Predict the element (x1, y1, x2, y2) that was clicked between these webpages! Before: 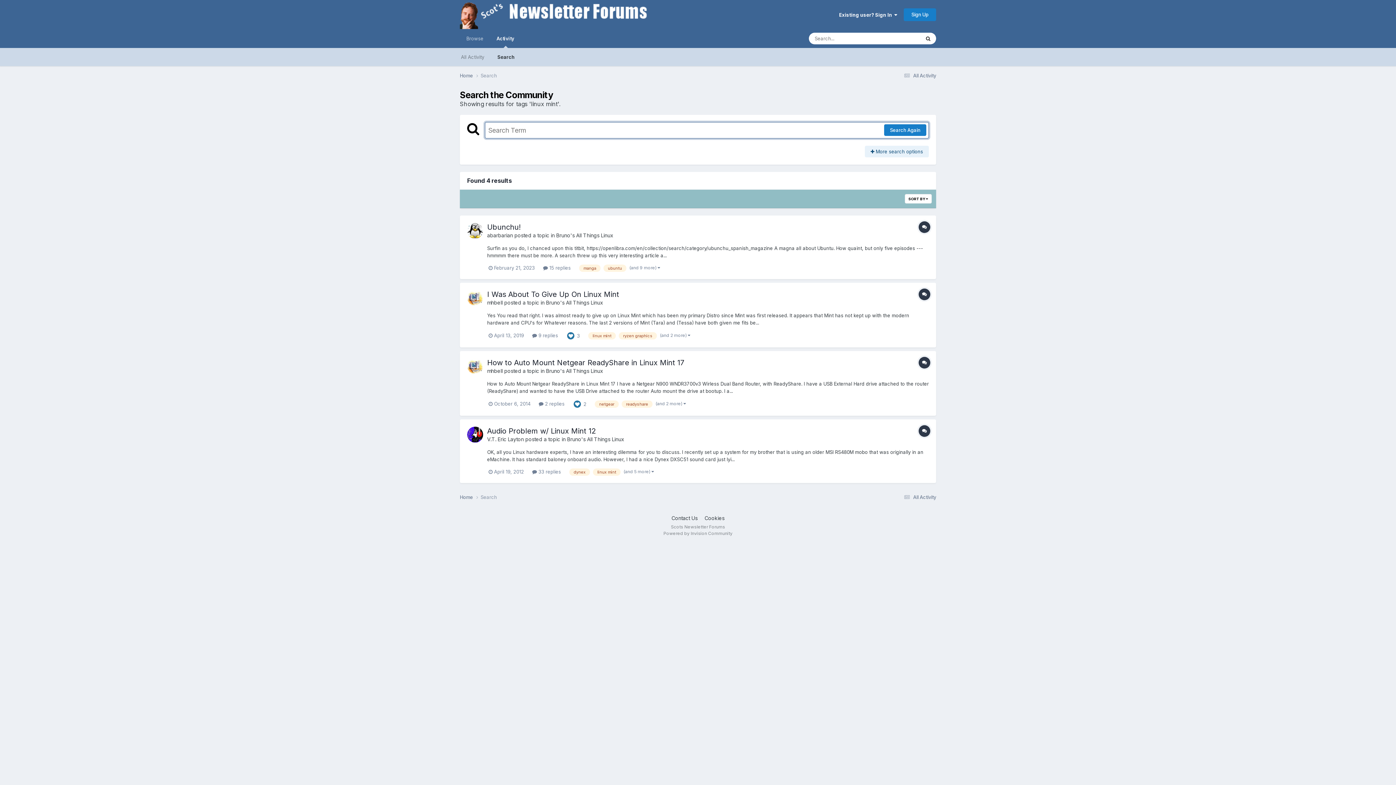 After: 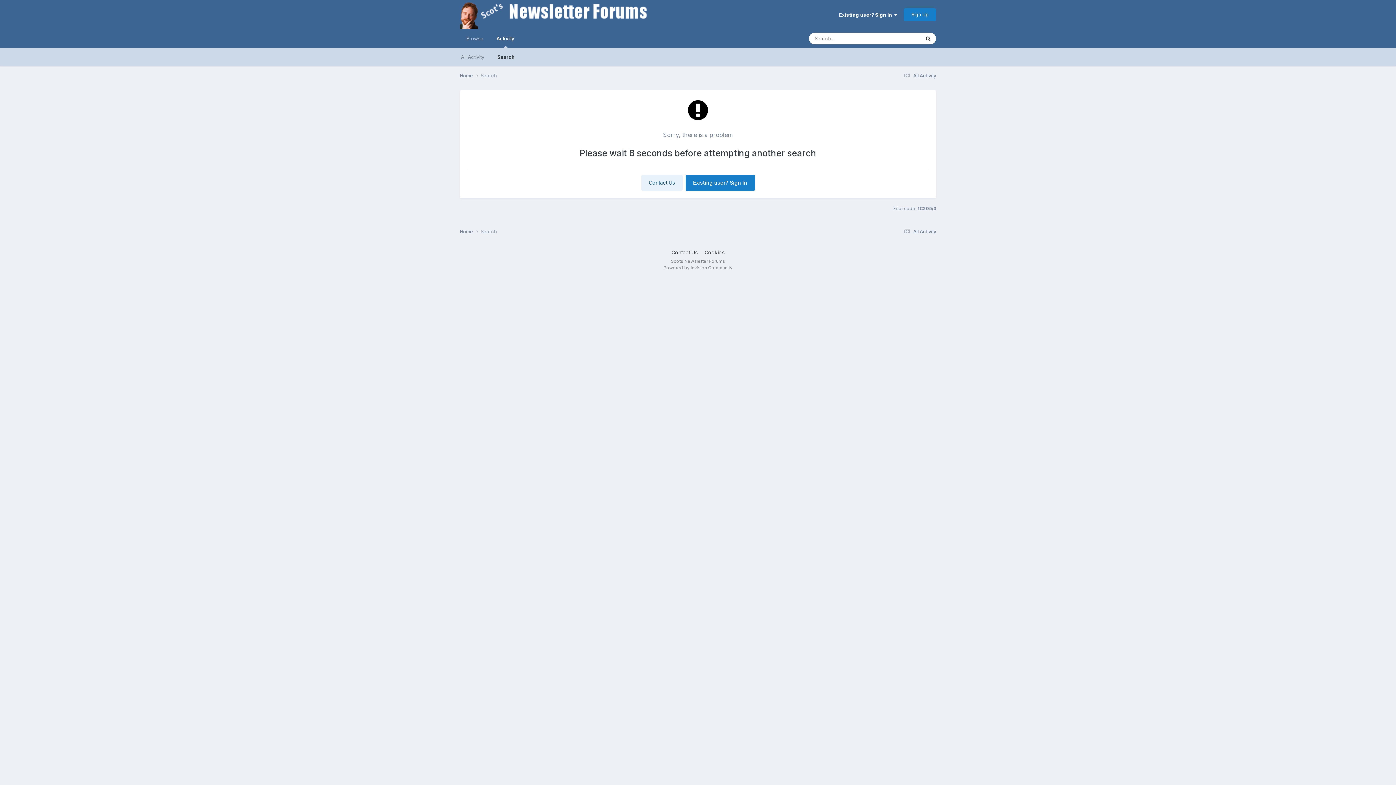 Action: label: dynex bbox: (569, 468, 590, 475)